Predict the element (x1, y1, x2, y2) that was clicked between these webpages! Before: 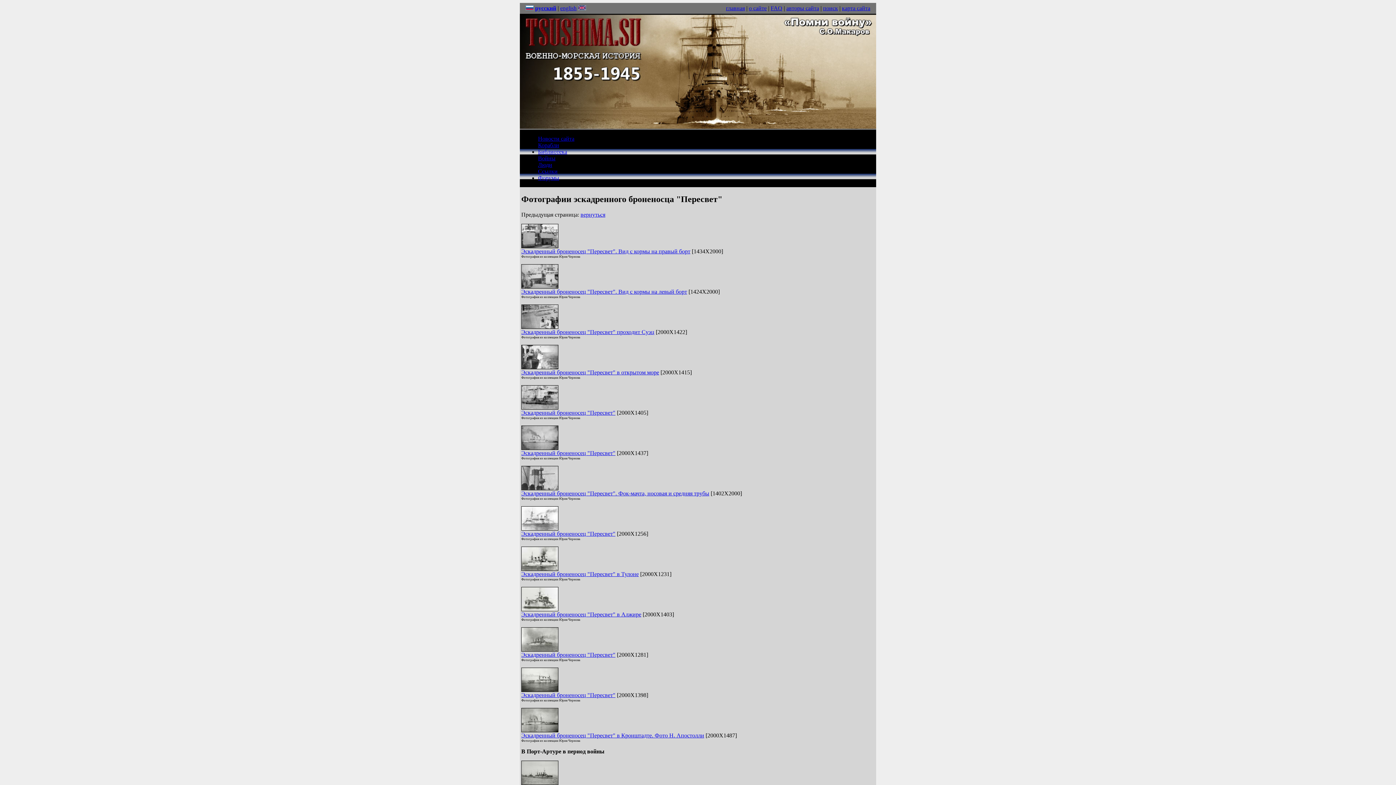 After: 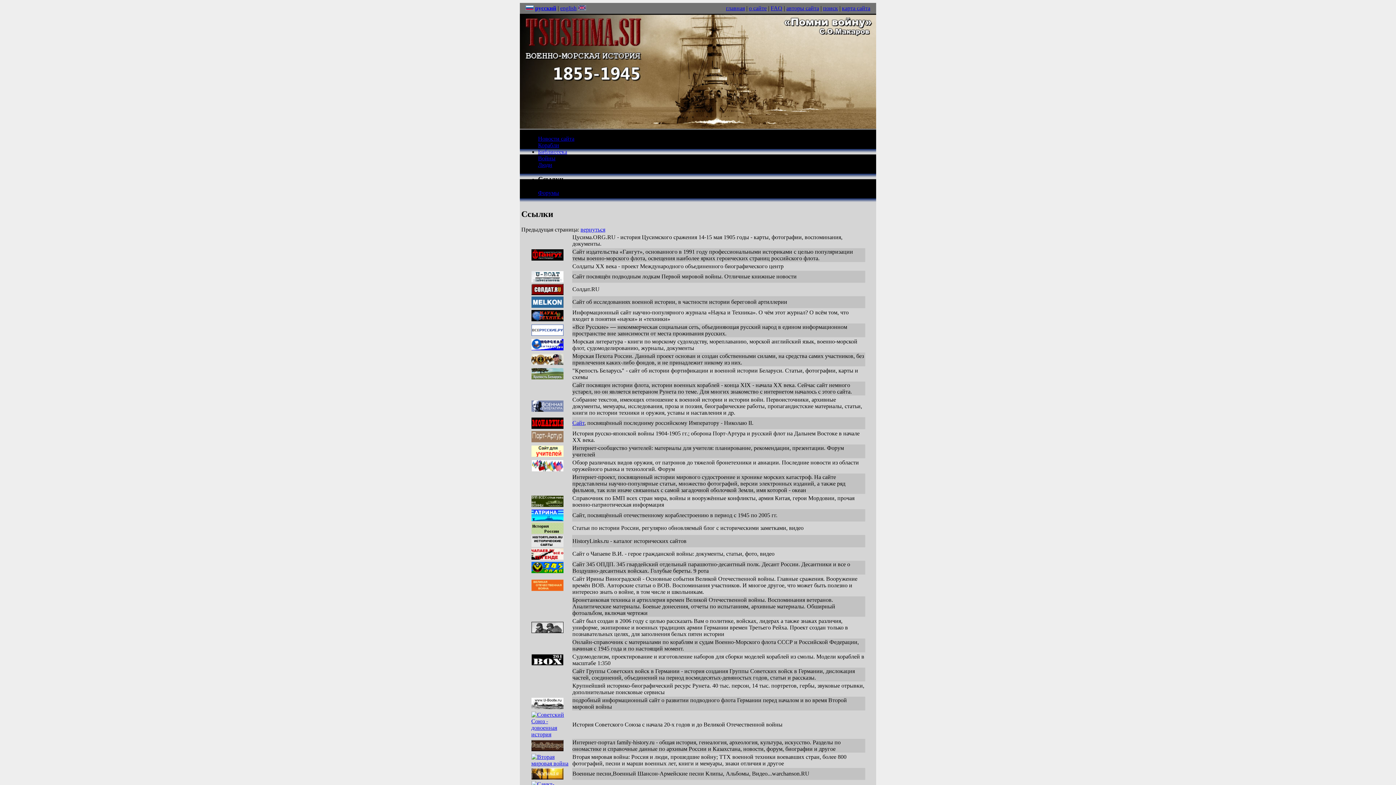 Action: bbox: (538, 168, 557, 174) label: Ссылки